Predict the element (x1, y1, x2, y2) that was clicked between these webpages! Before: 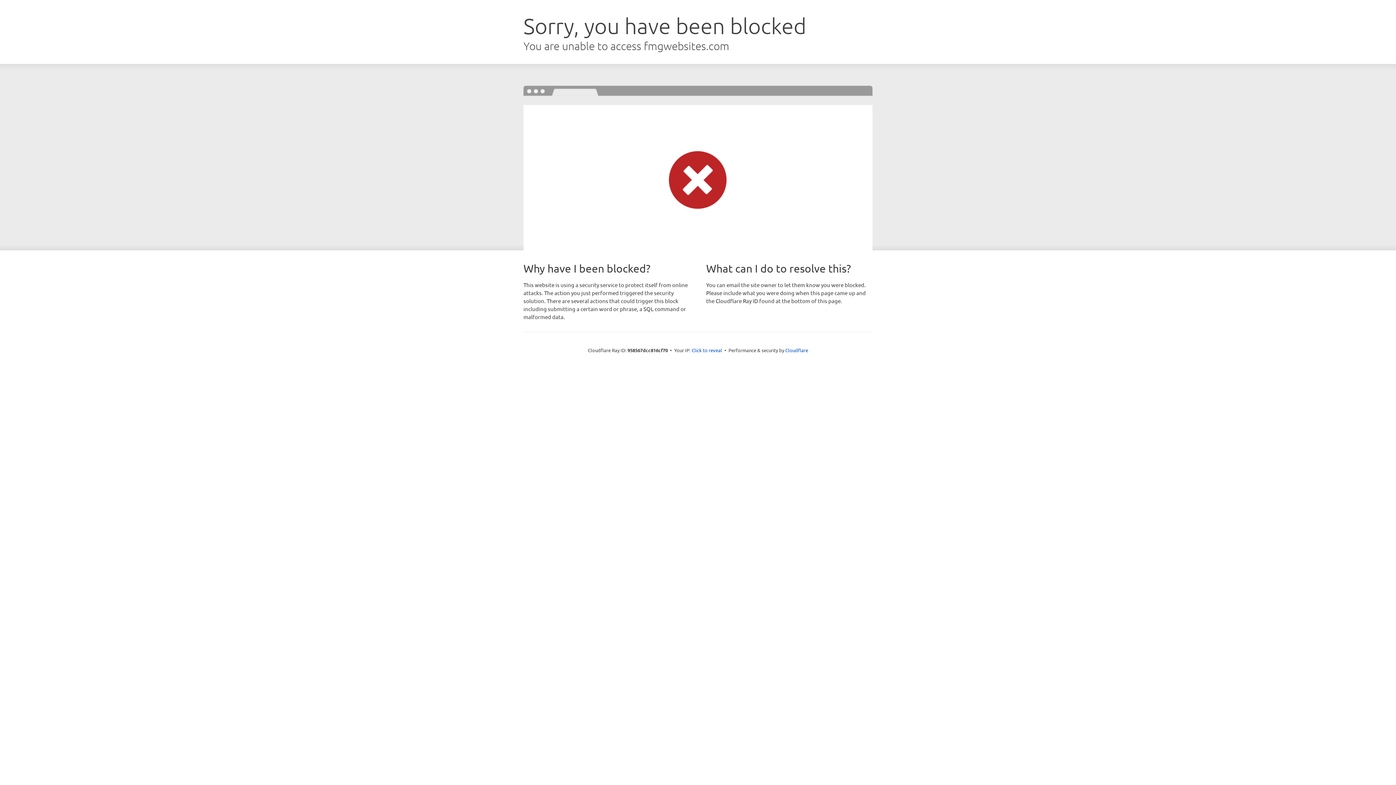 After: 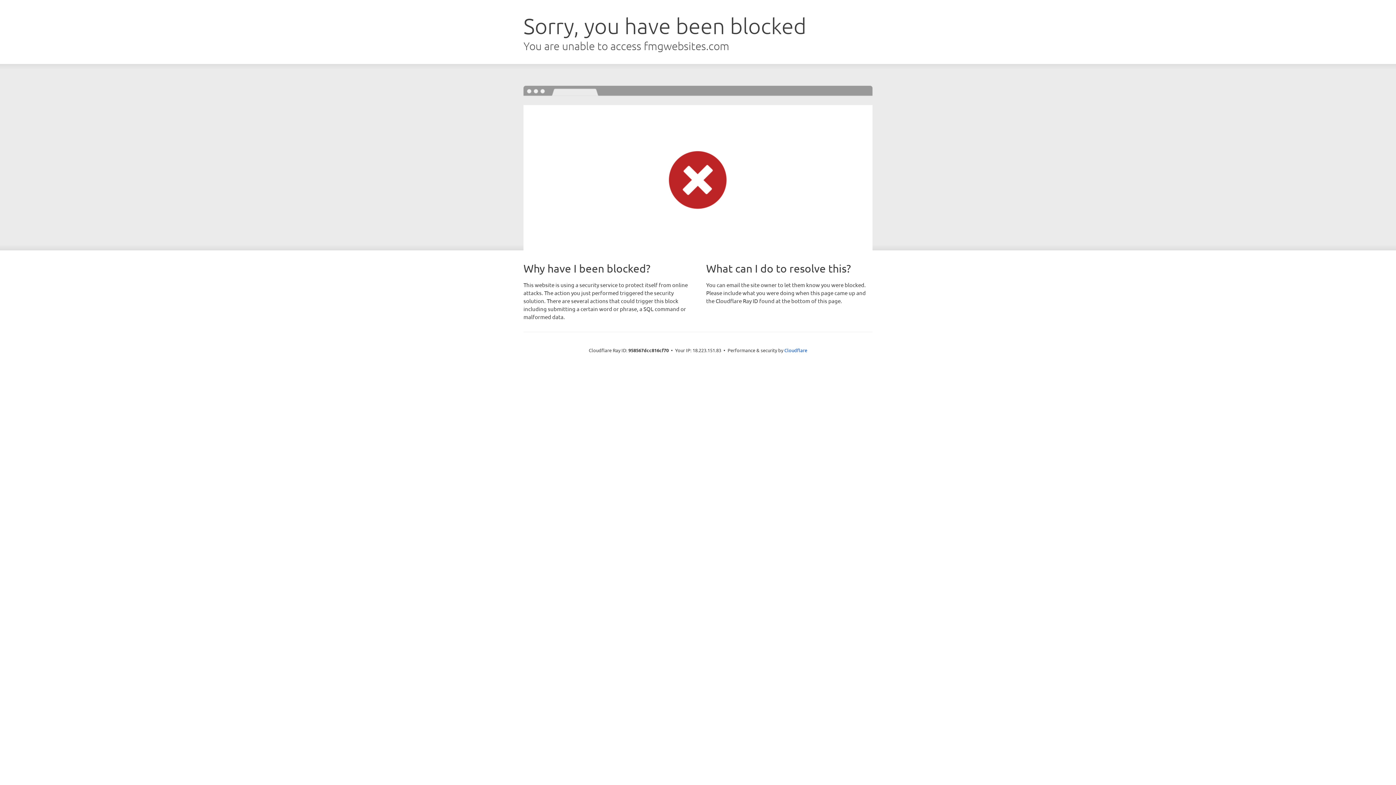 Action: label: Click to reveal bbox: (691, 346, 722, 353)